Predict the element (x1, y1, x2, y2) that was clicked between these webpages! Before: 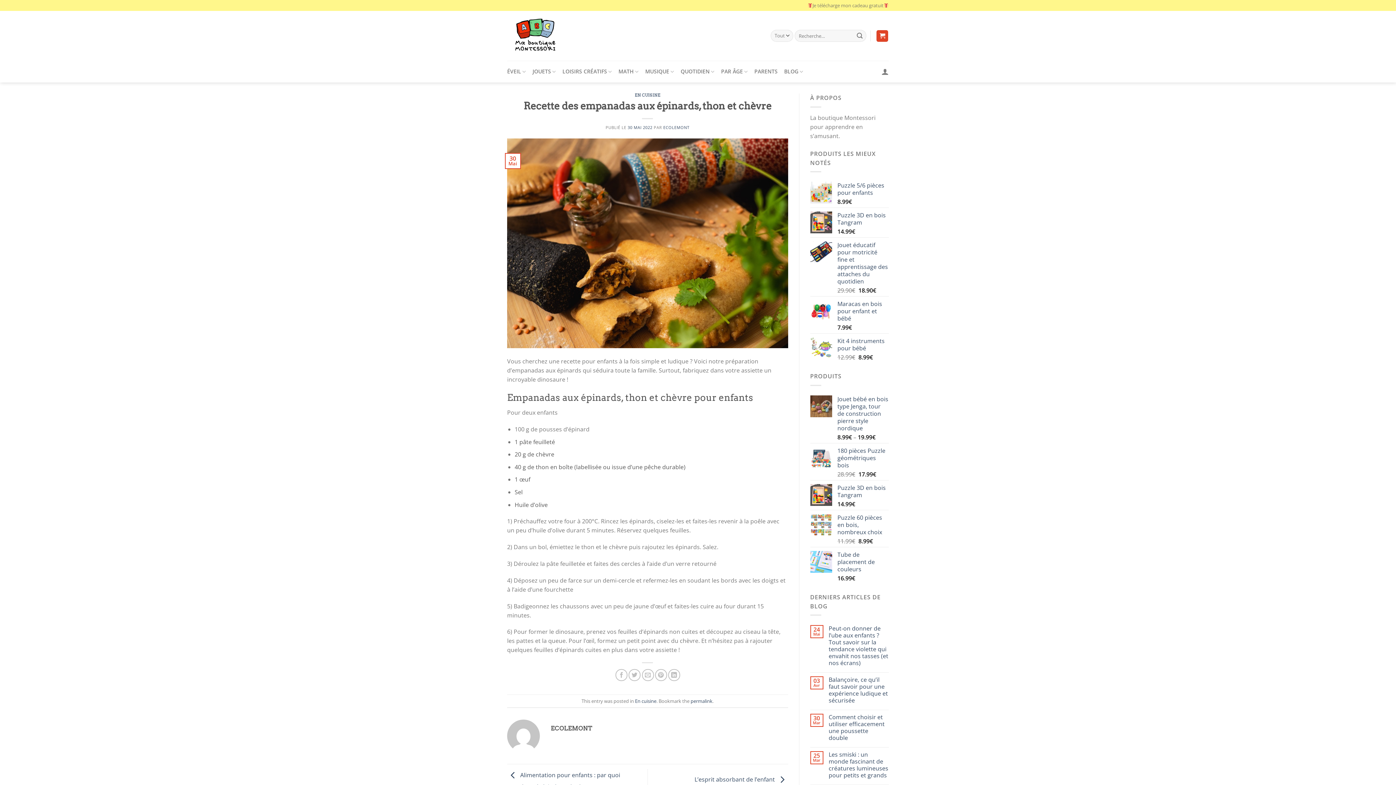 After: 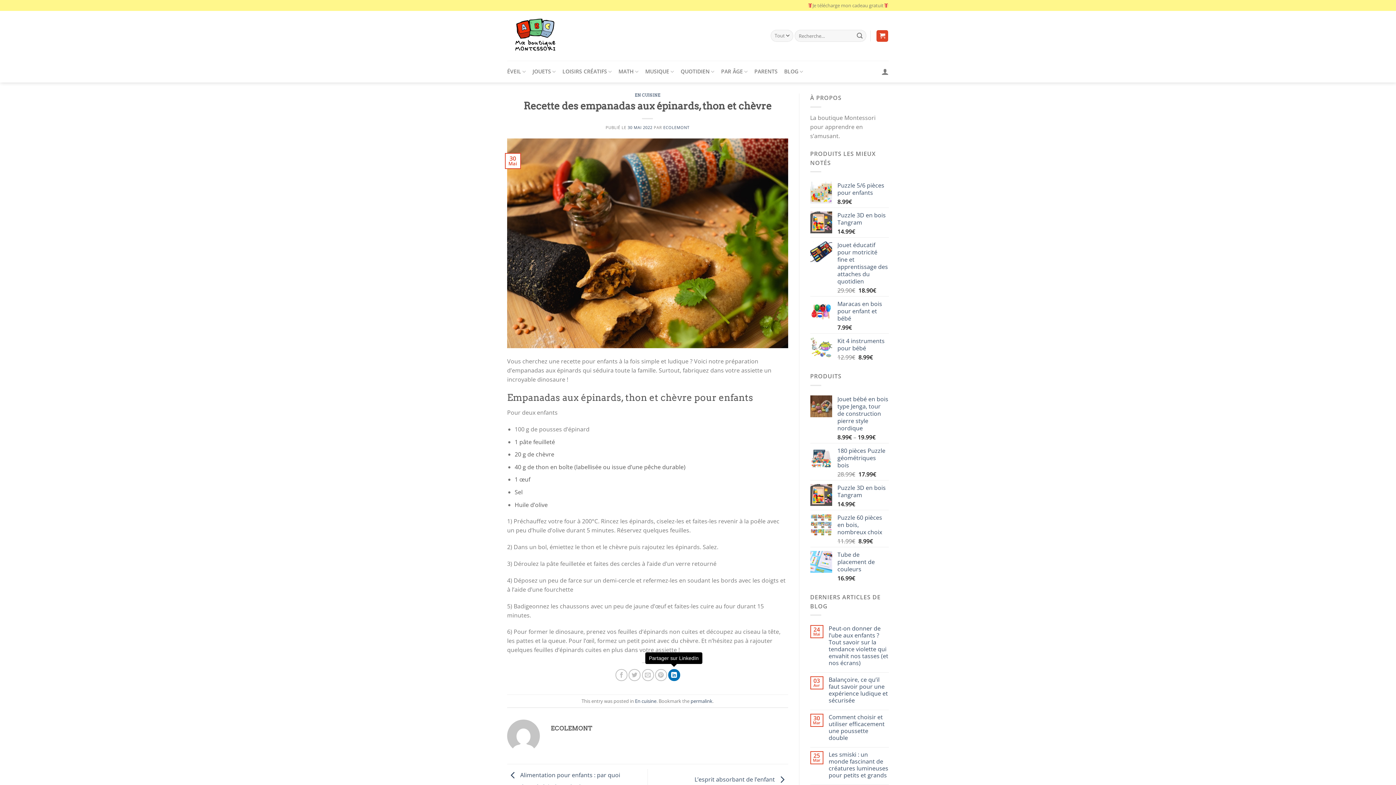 Action: bbox: (668, 669, 680, 681) label: Partager sur LinkedIn